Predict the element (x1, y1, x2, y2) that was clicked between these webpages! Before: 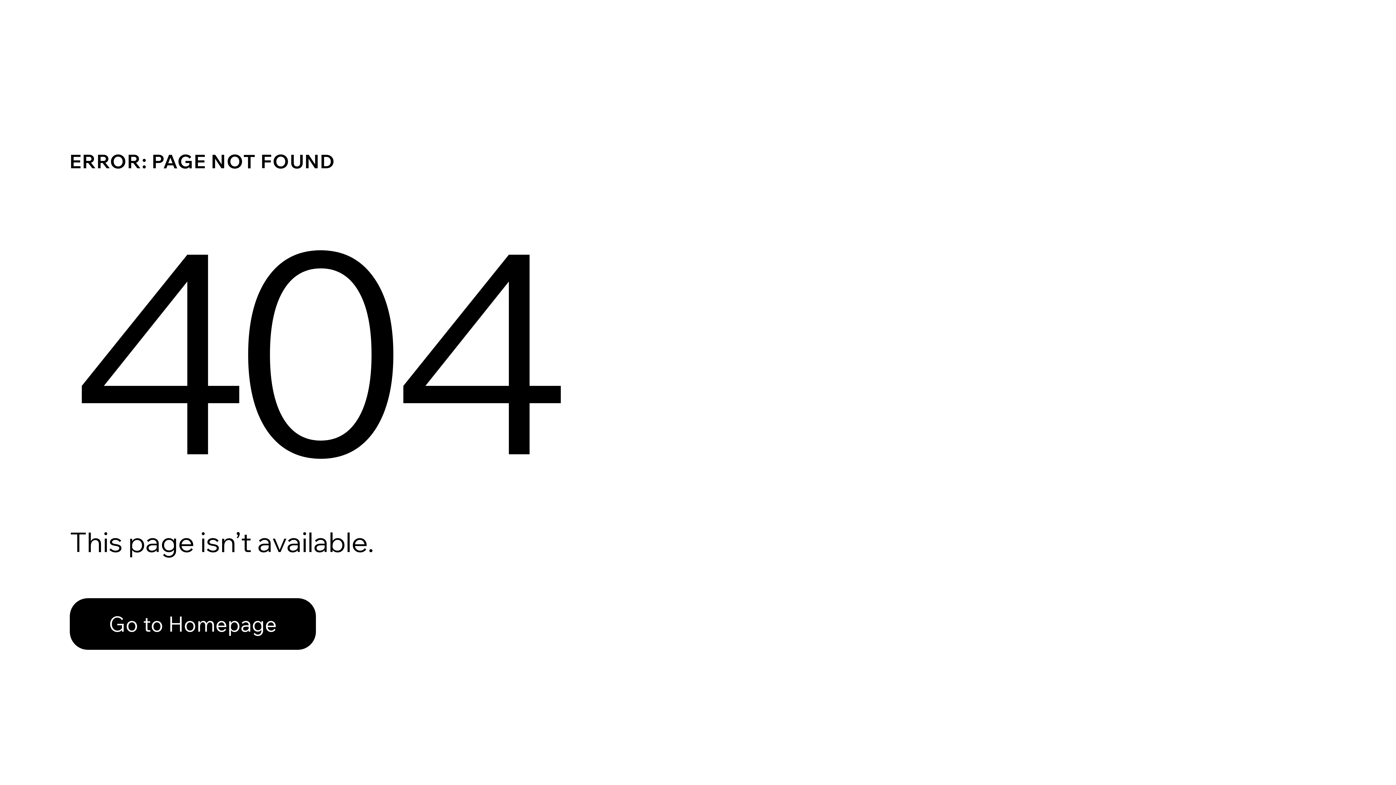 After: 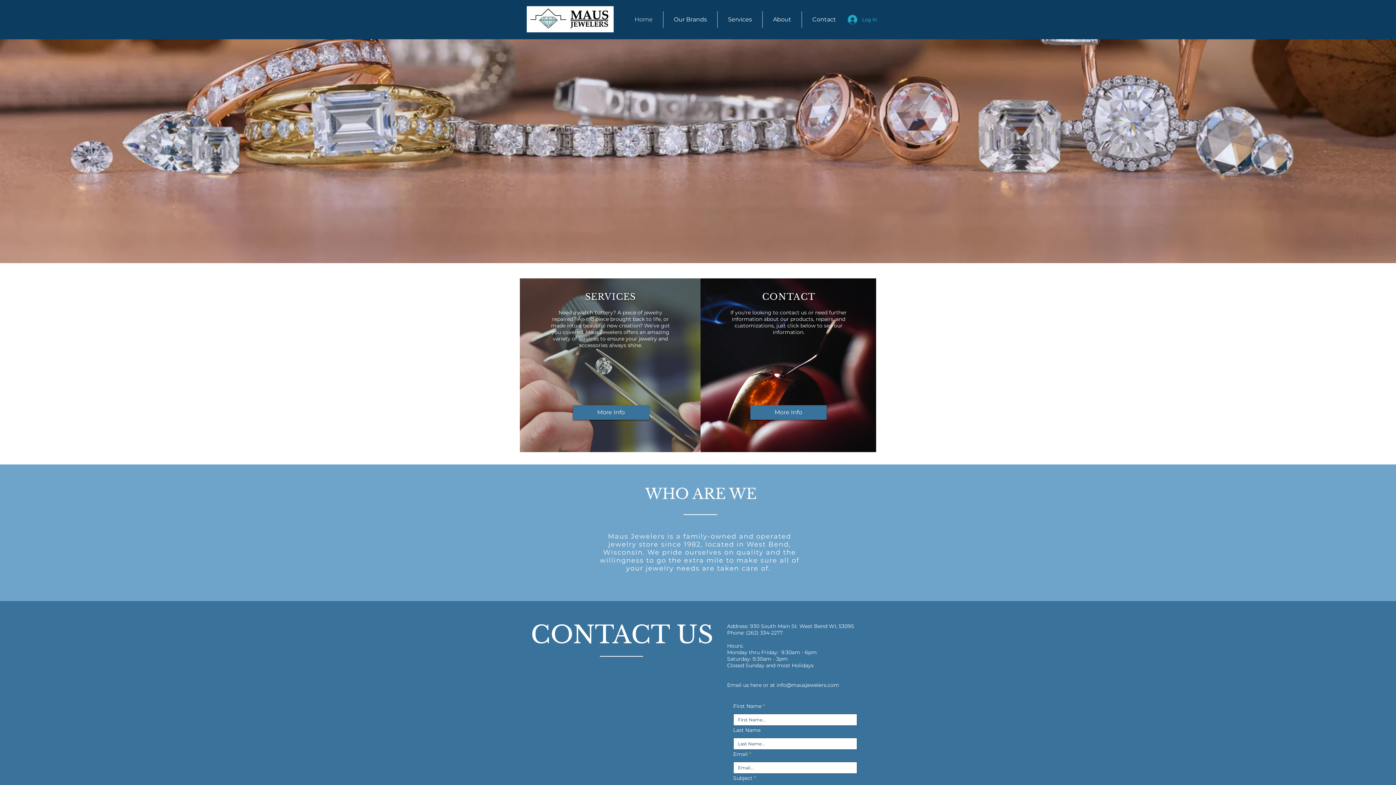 Action: label: Go to Homepage bbox: (69, 582, 768, 659)